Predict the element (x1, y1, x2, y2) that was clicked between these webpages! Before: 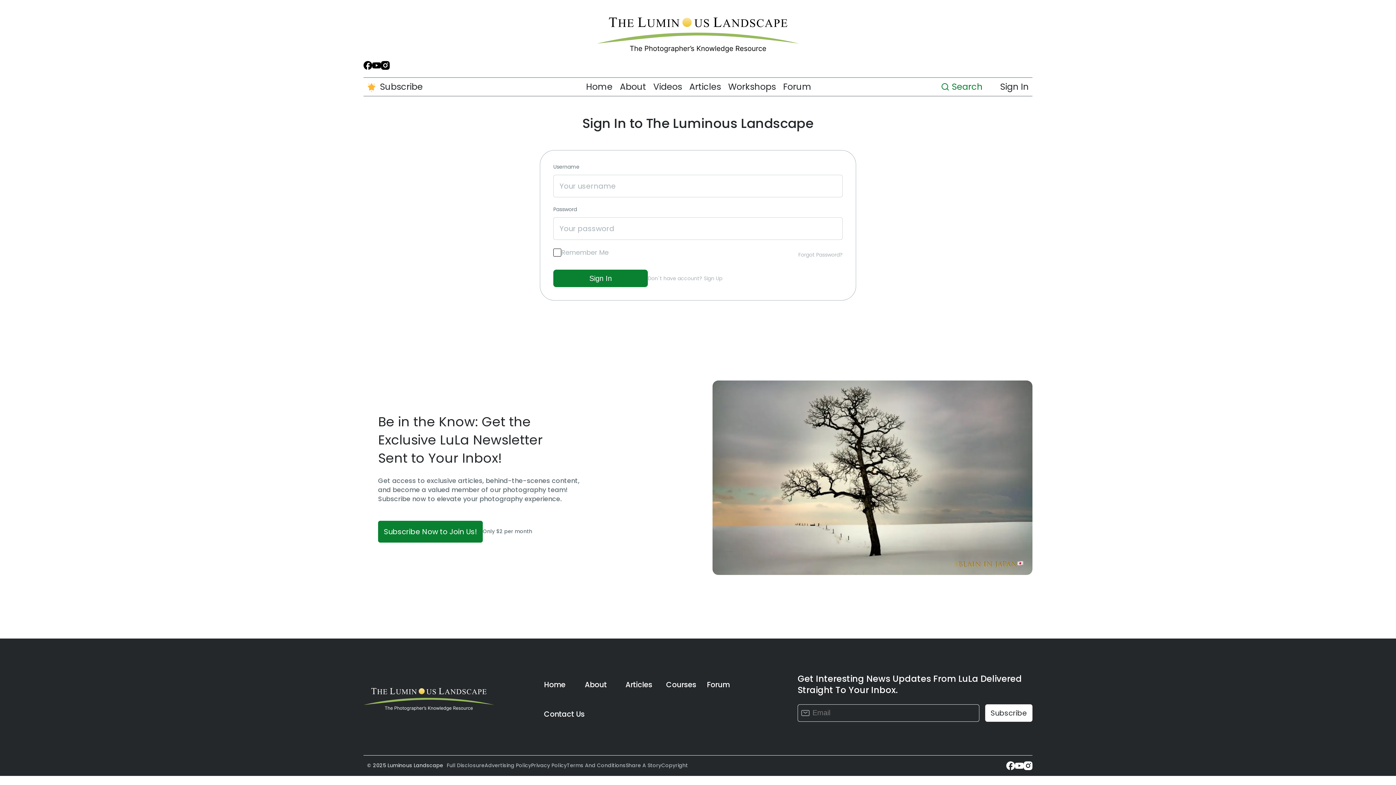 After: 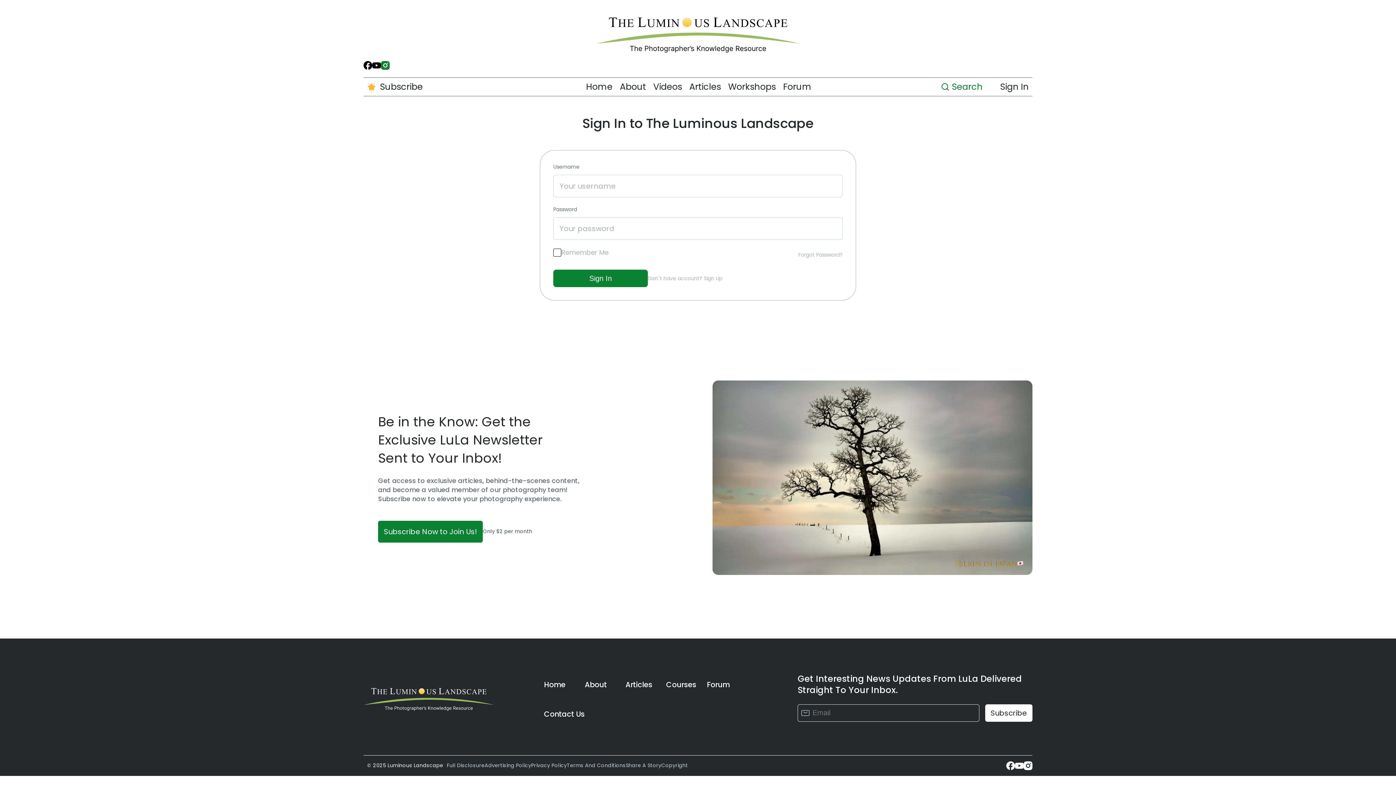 Action: bbox: (381, 58, 389, 71)